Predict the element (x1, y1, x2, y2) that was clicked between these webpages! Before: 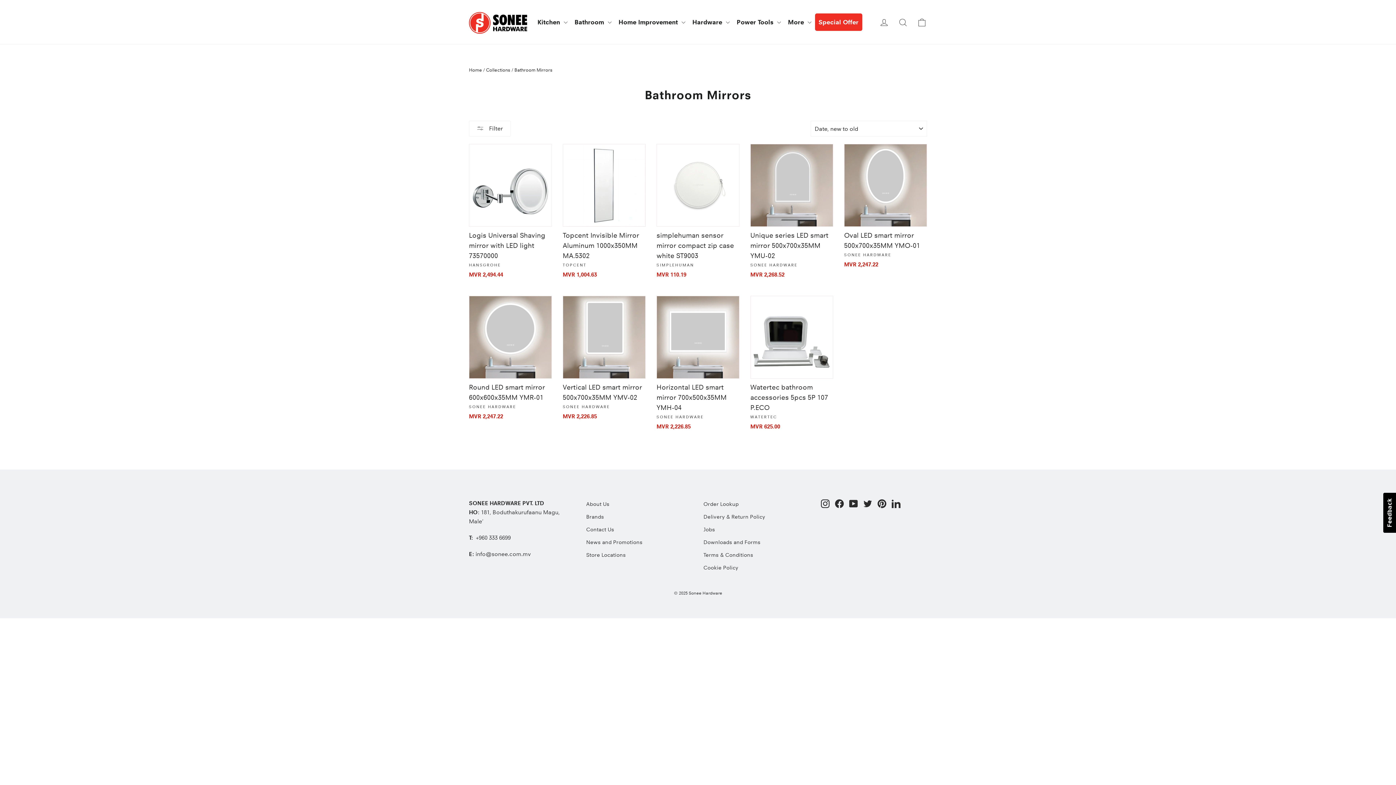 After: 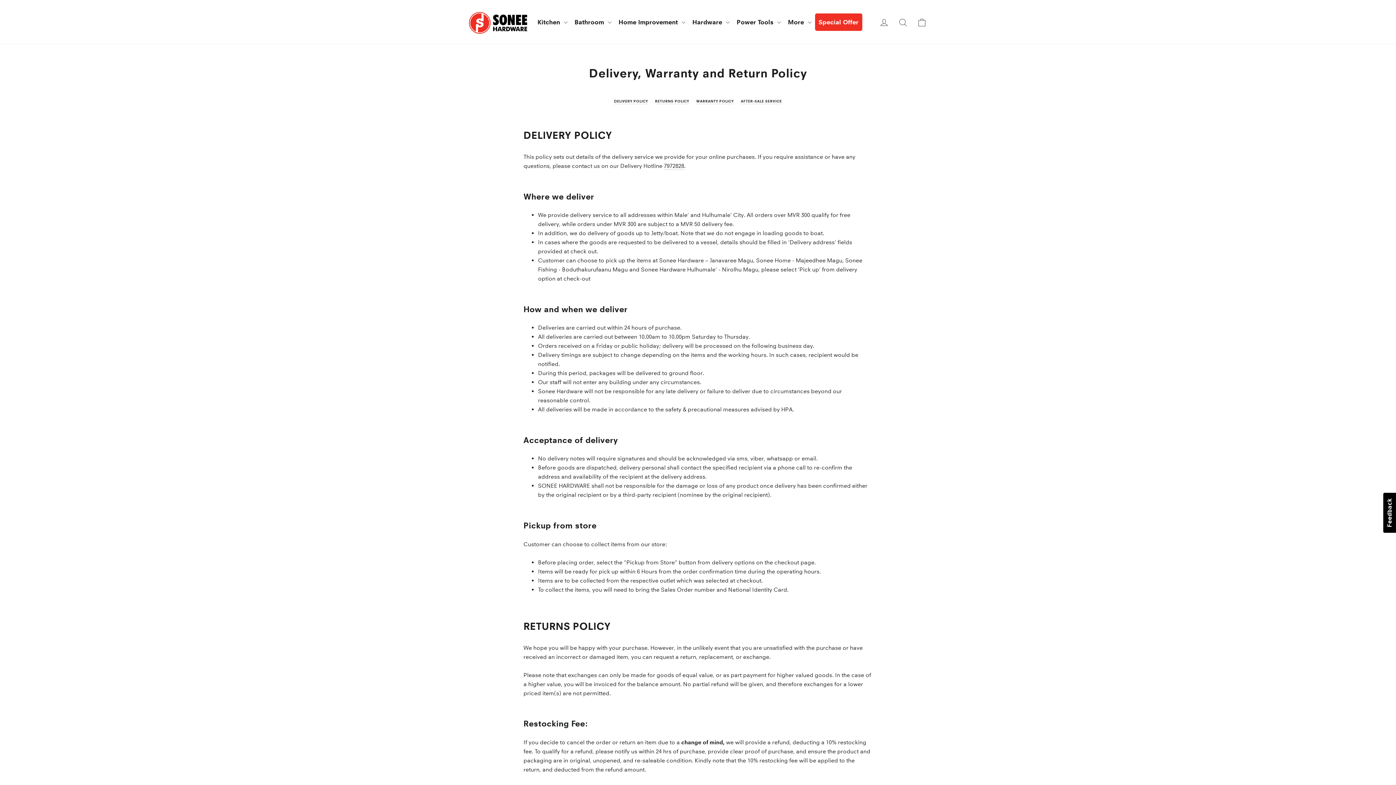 Action: label: Delivery & Return Policy bbox: (703, 511, 810, 522)